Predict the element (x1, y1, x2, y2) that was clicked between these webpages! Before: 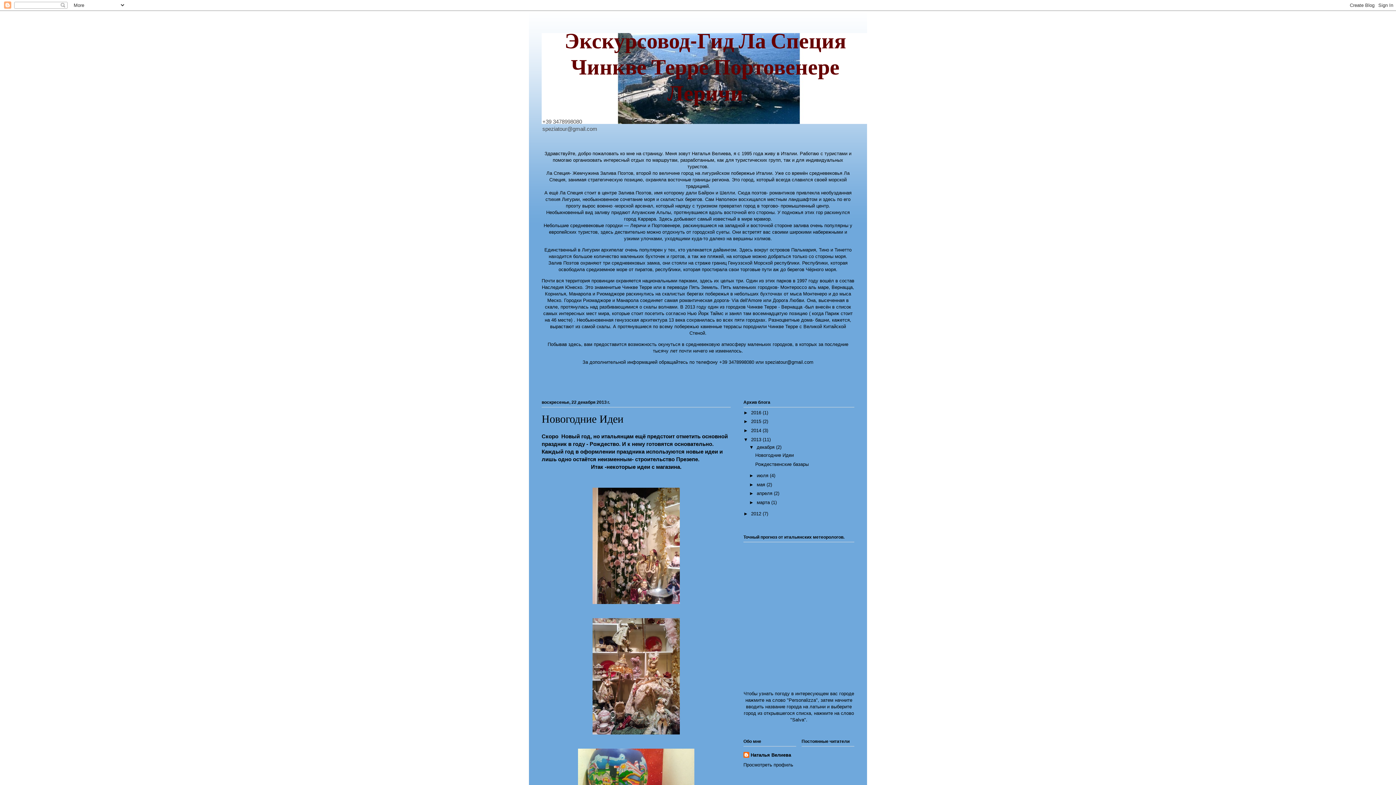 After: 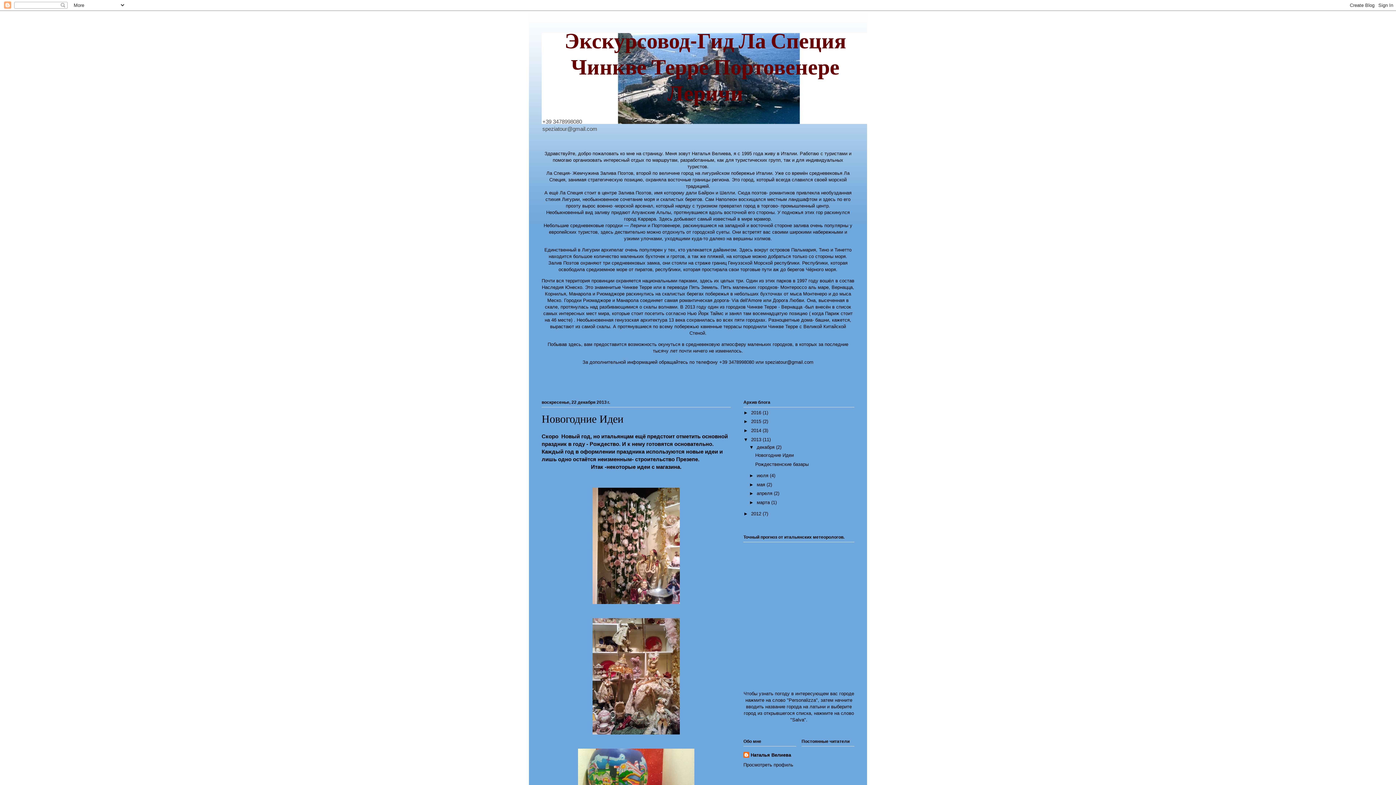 Action: bbox: (756, 444, 776, 450) label: декабря 